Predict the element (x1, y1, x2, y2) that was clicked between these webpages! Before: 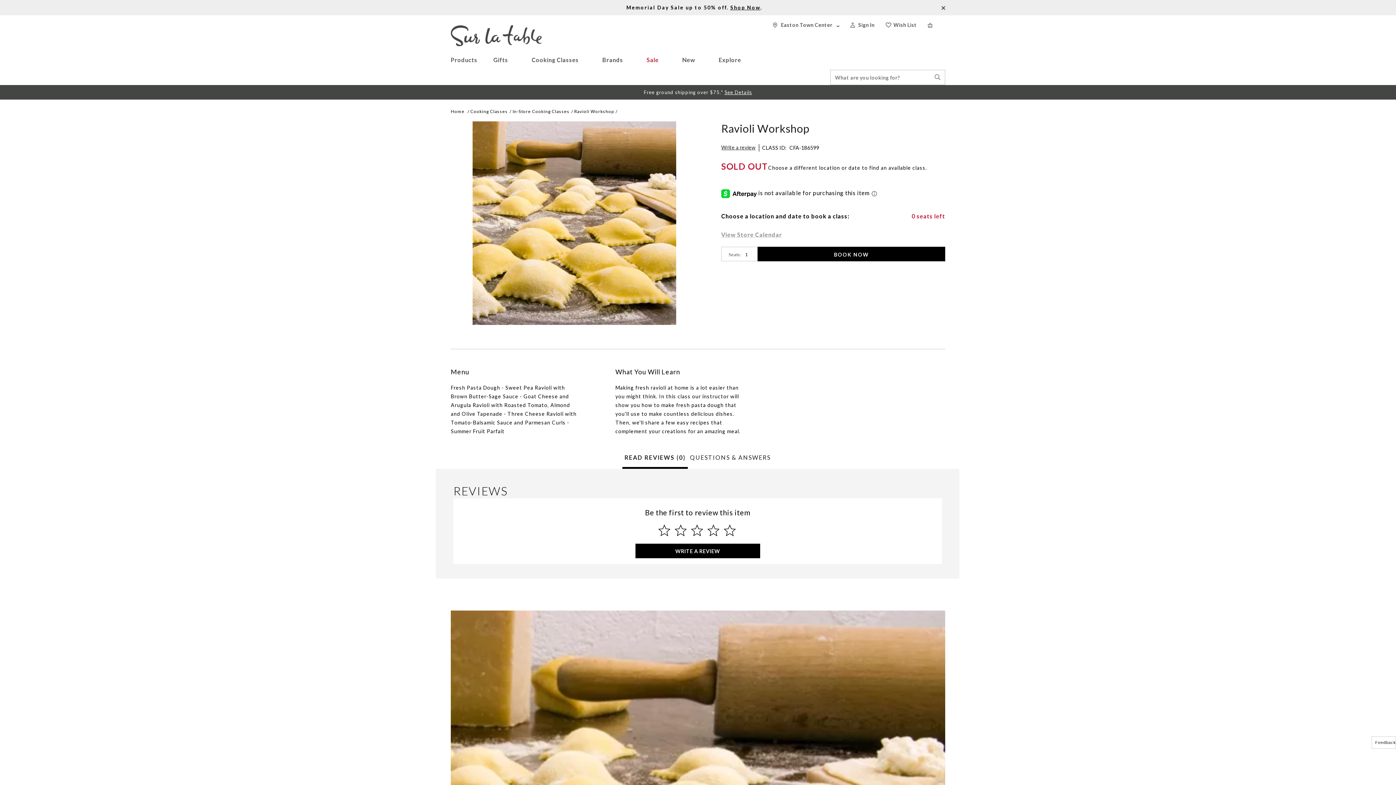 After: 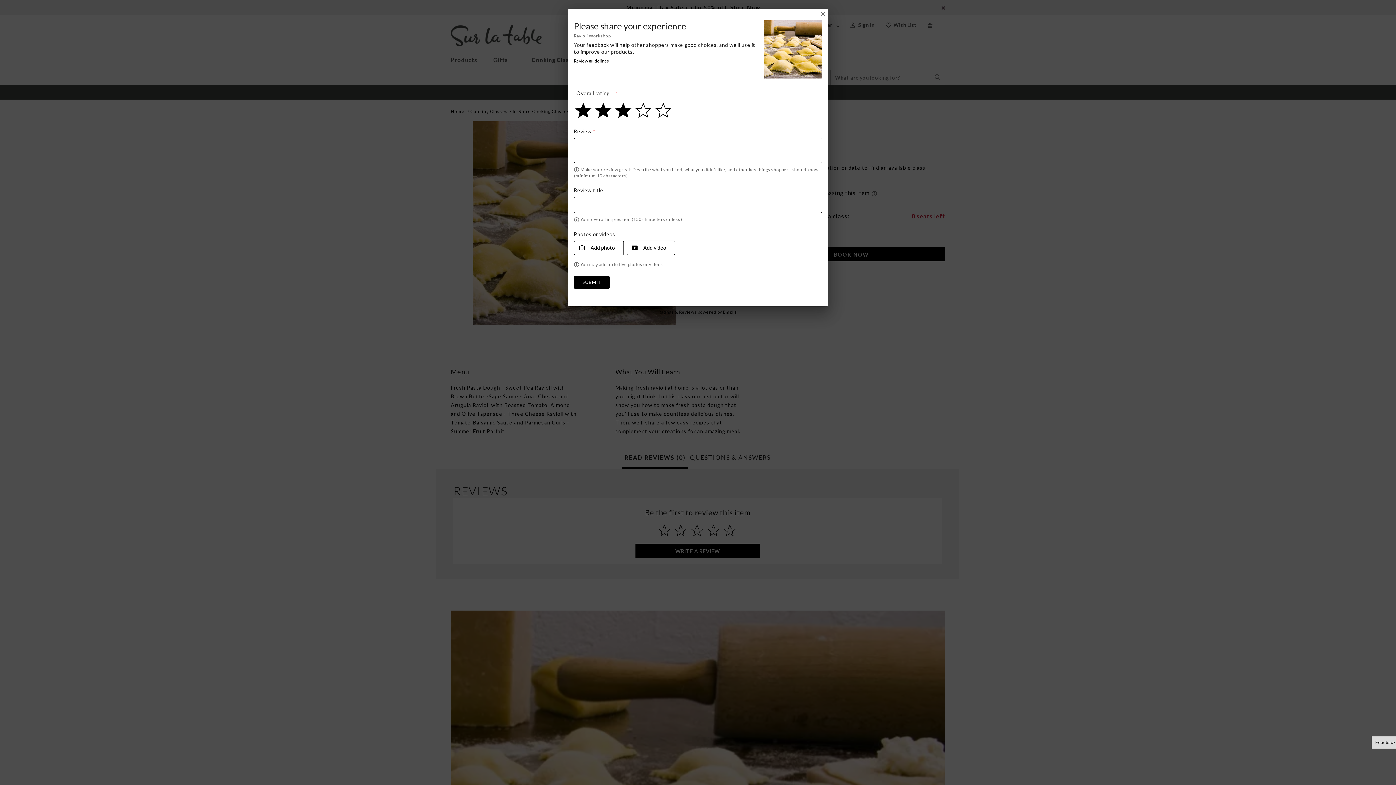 Action: label: Select to rate 3 stars bbox: (689, 523, 704, 538)